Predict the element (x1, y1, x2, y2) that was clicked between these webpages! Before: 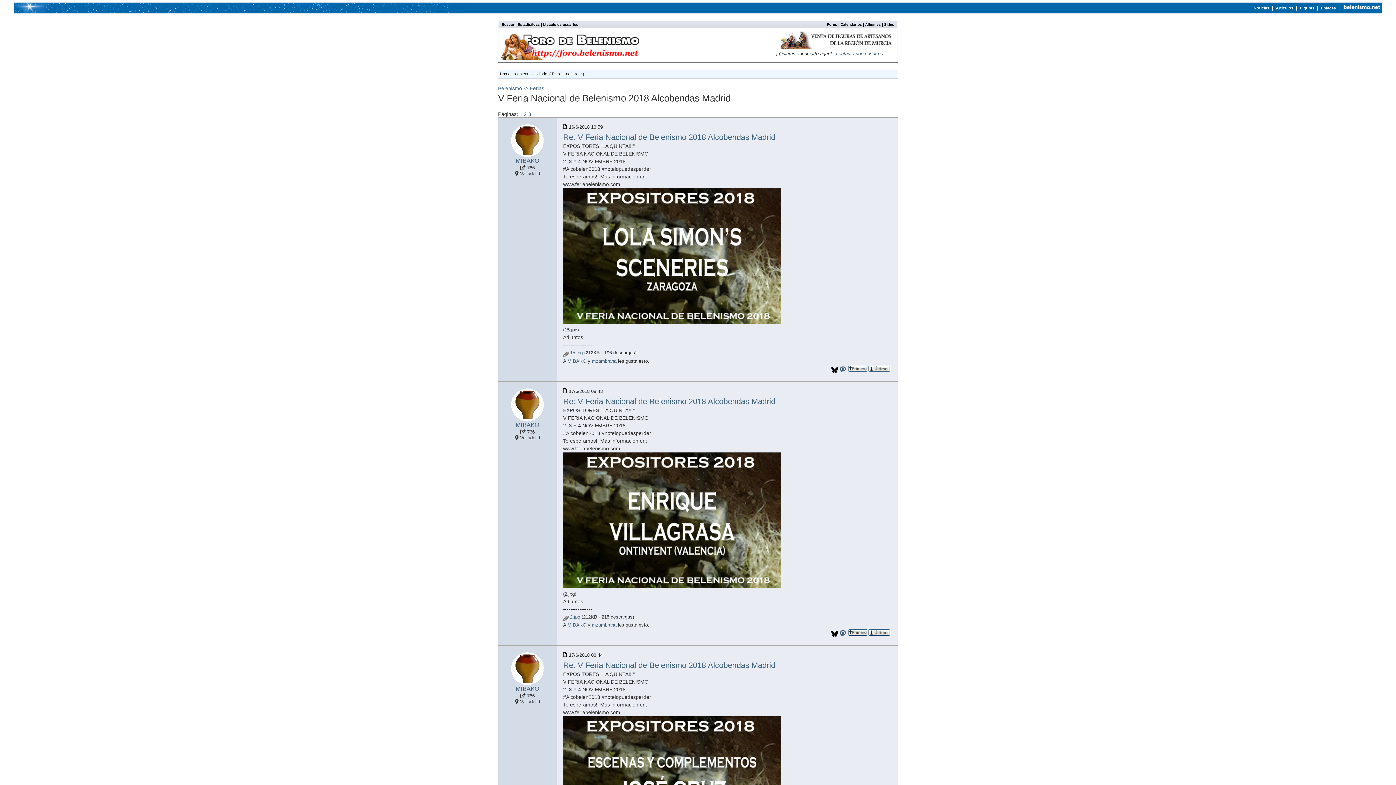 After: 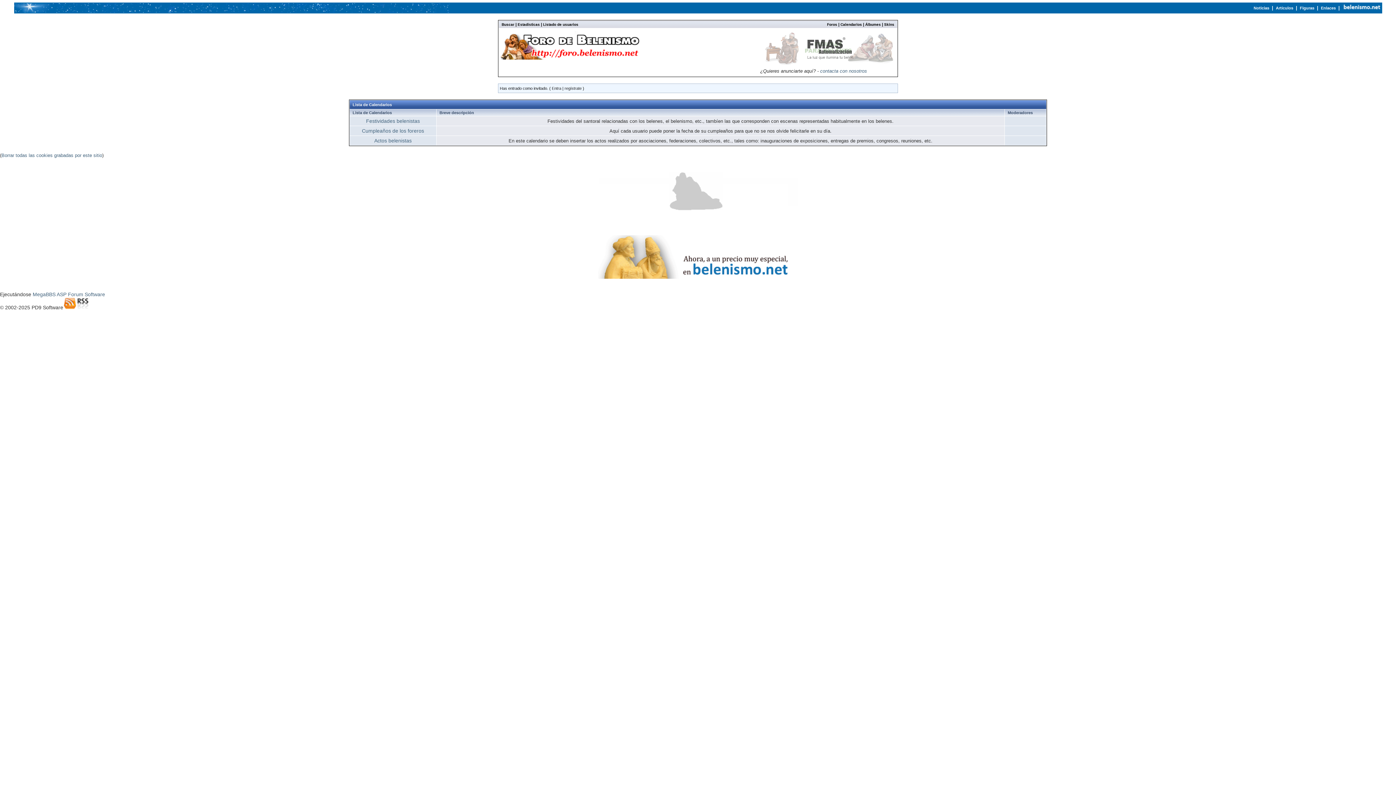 Action: bbox: (840, 22, 862, 26) label: Calendarios